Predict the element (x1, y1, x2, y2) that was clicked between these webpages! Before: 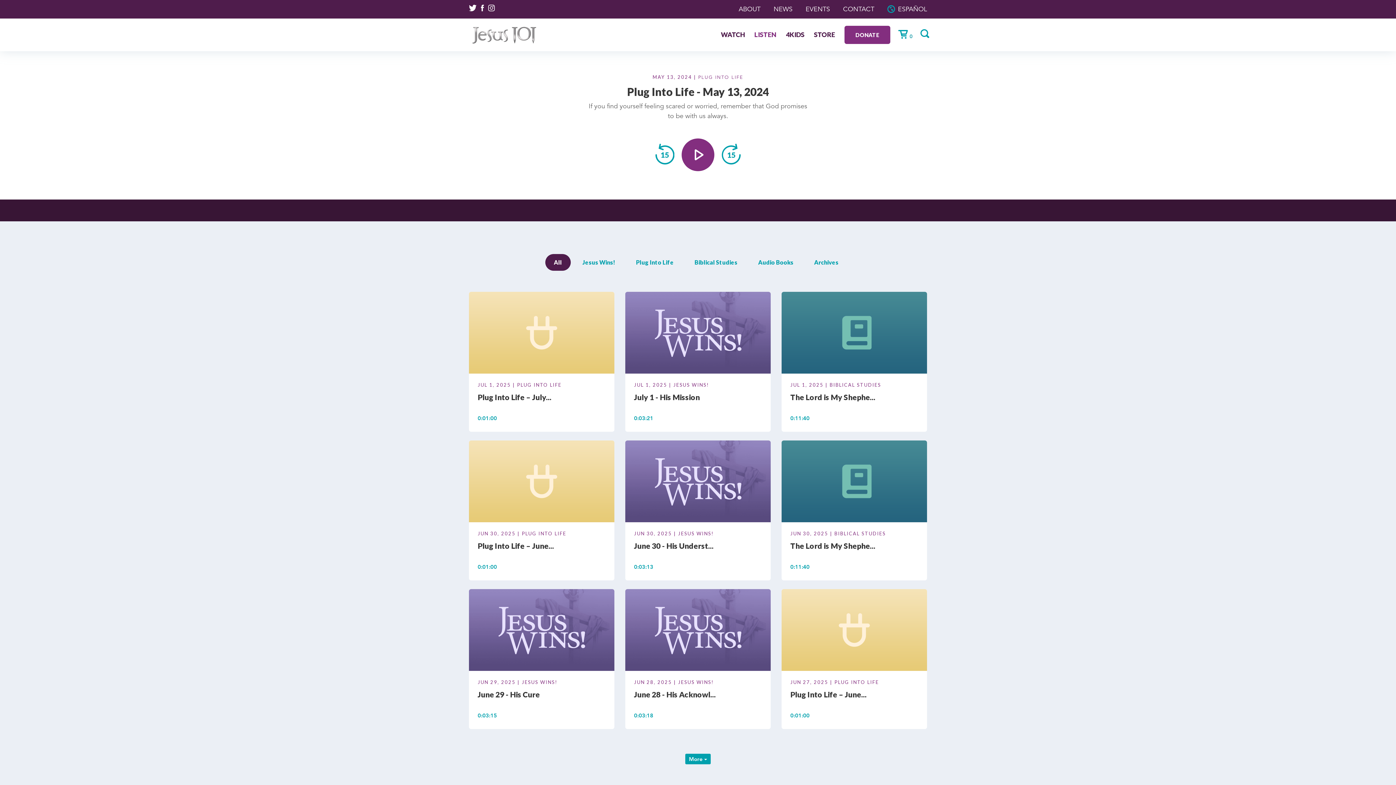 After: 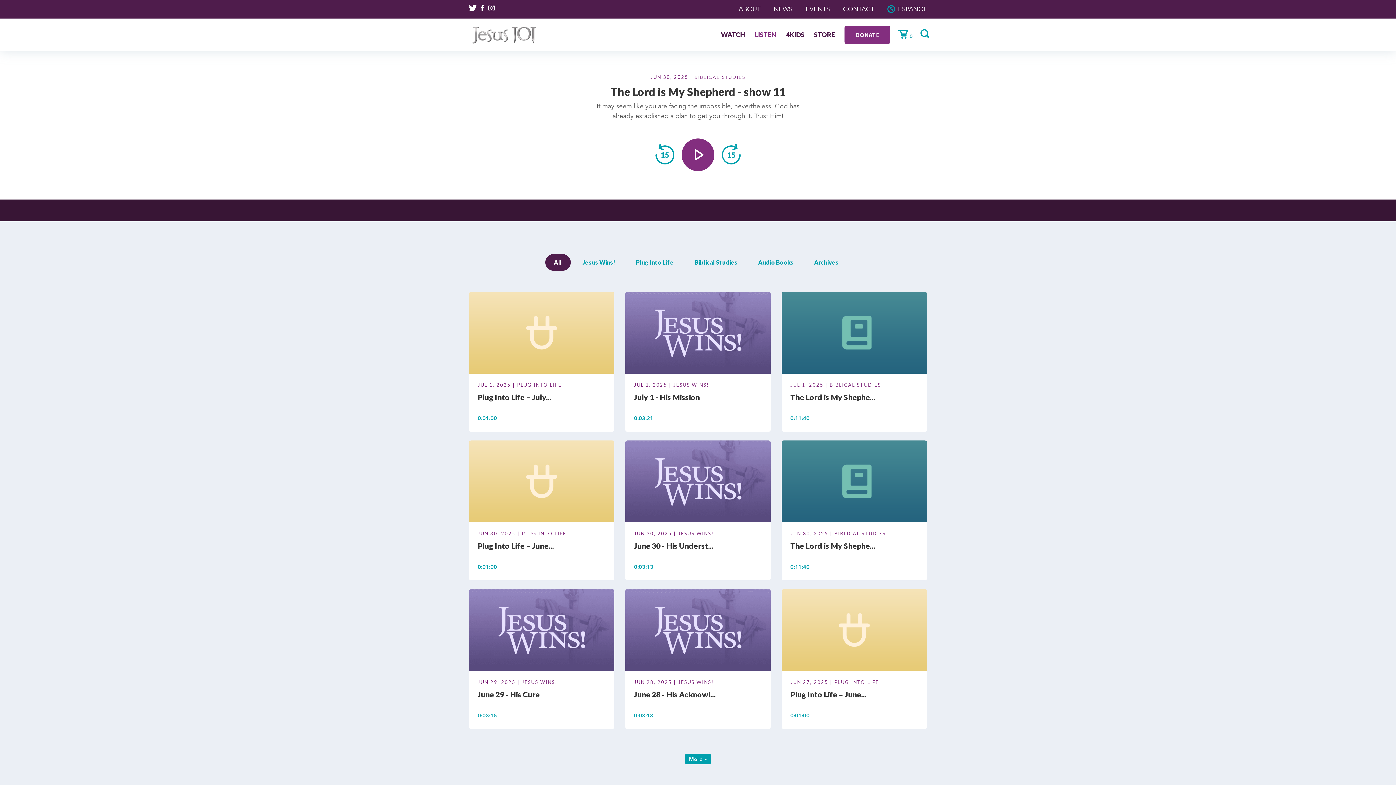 Action: bbox: (790, 541, 918, 562) label: The Lord is My Shephe...